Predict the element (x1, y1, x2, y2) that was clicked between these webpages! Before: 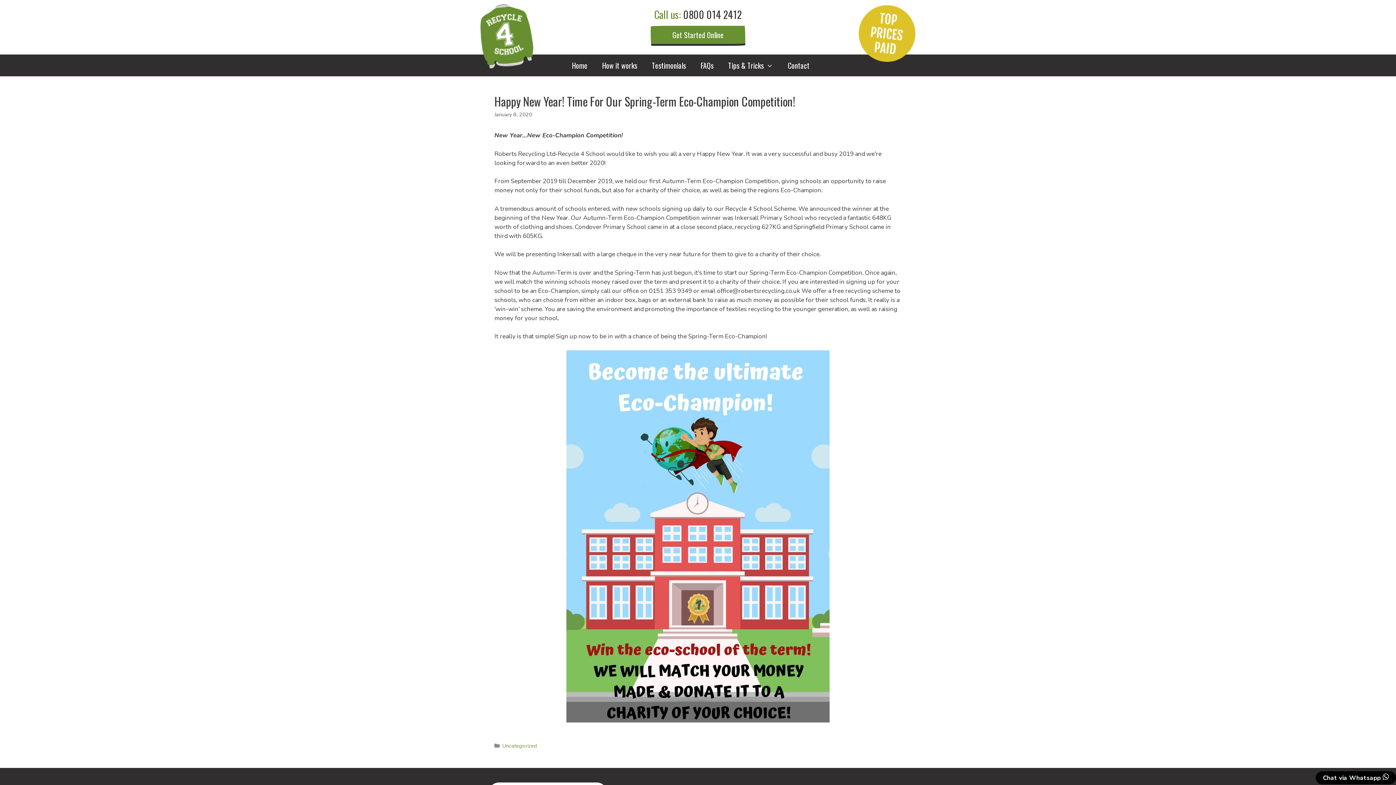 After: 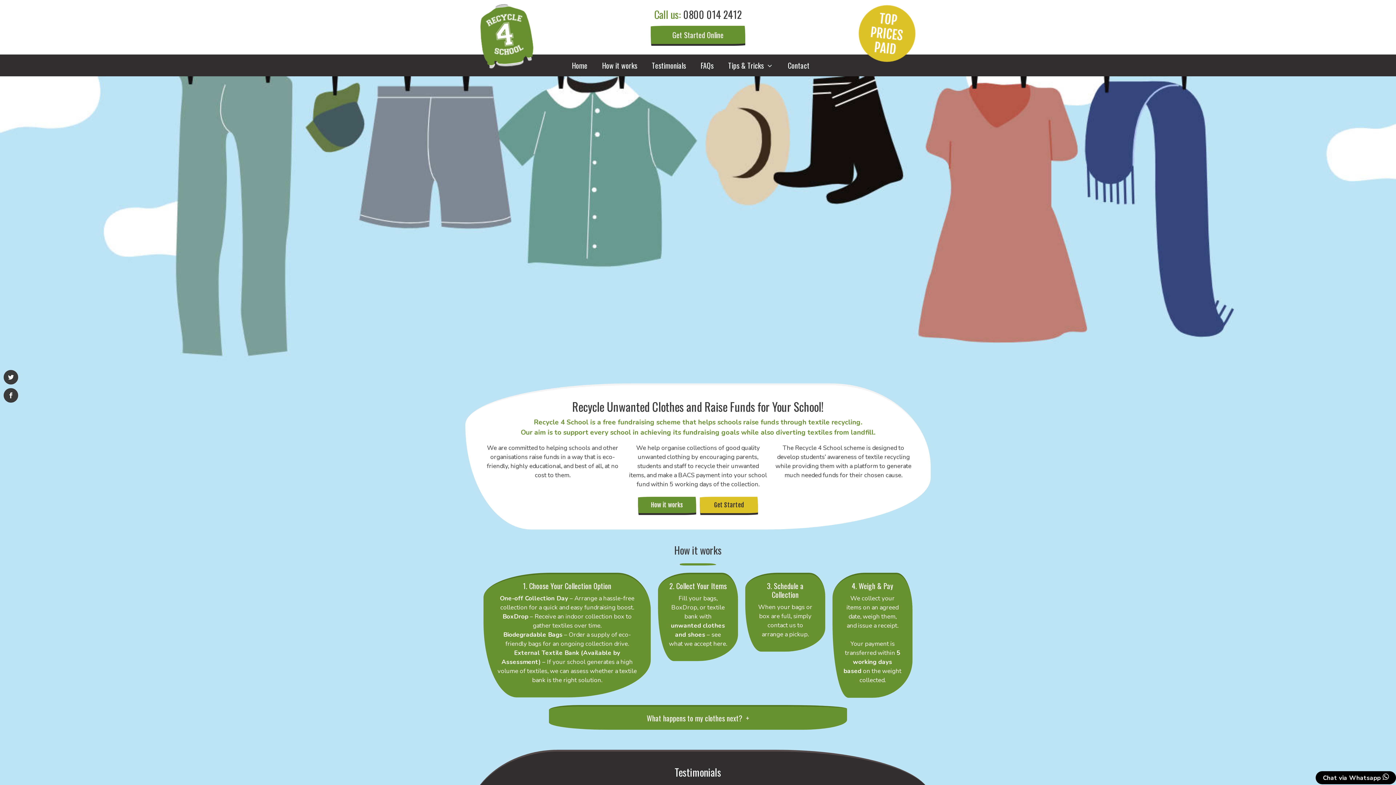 Action: label: Home bbox: (564, 54, 594, 76)